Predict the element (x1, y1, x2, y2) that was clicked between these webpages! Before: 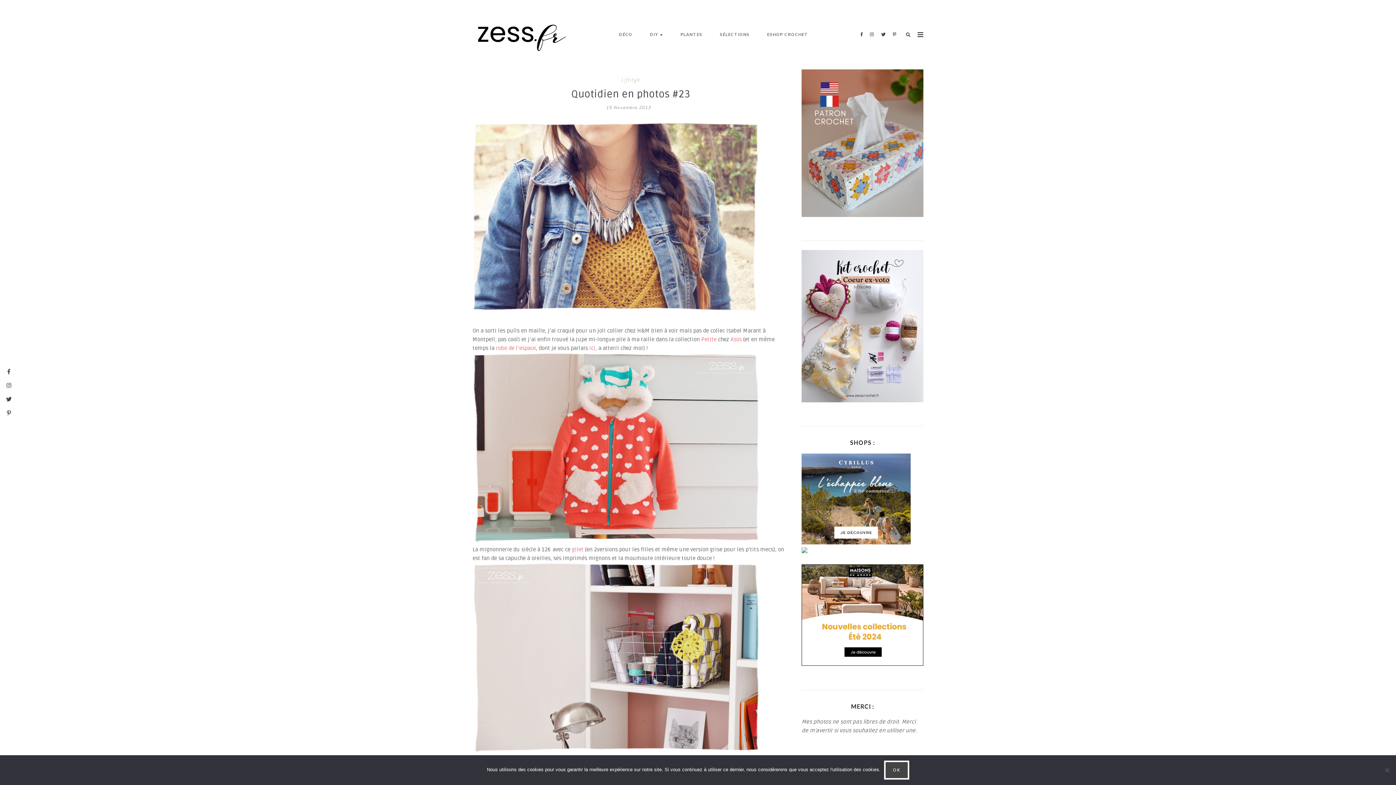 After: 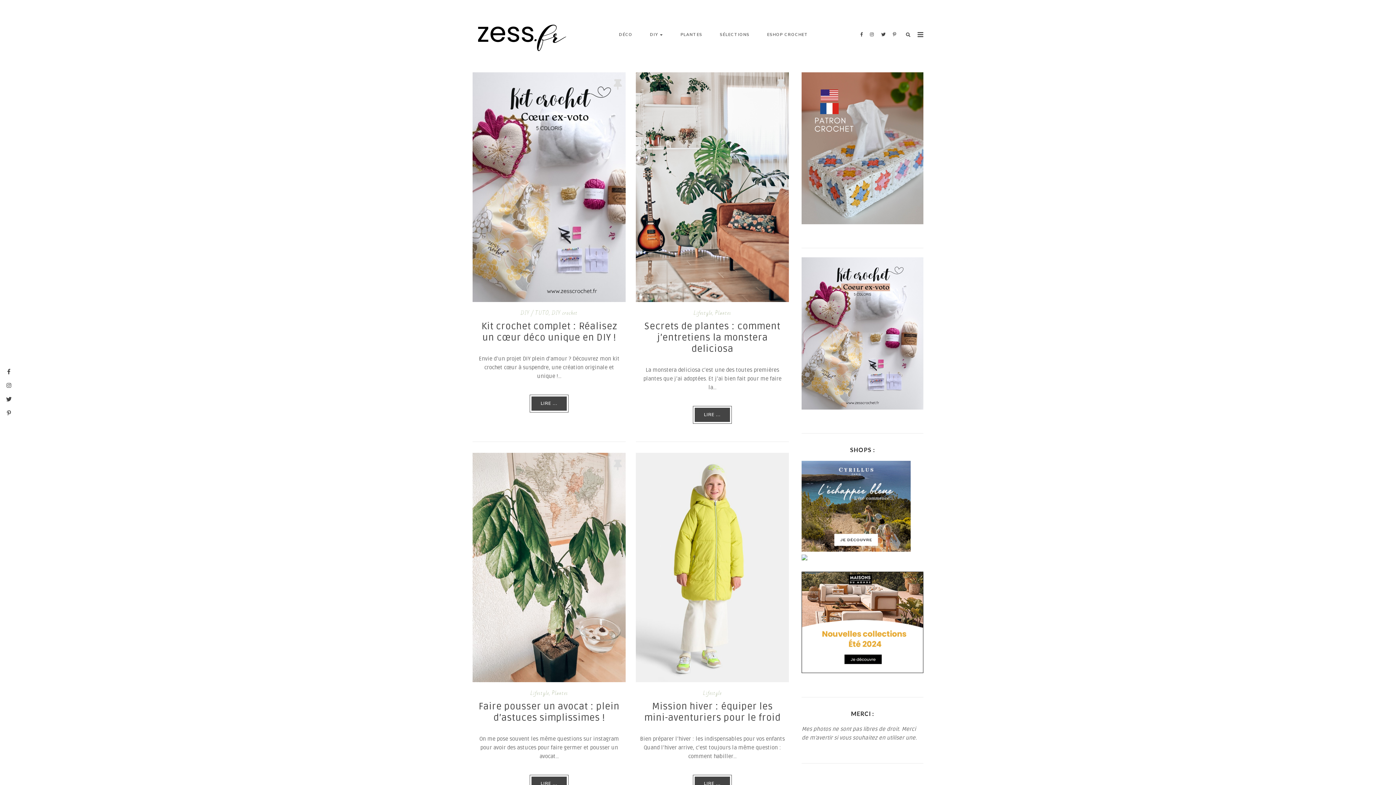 Action: bbox: (472, 8, 566, 14)